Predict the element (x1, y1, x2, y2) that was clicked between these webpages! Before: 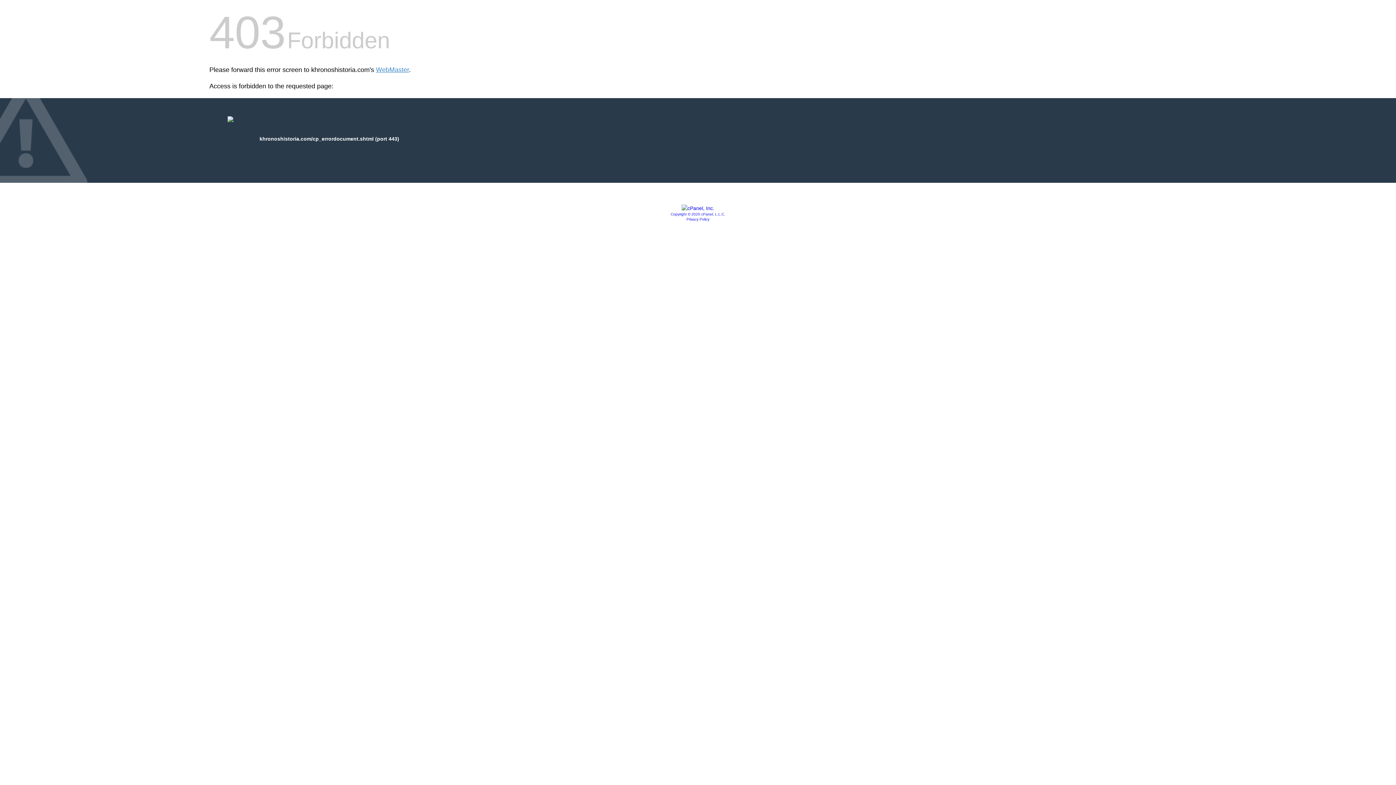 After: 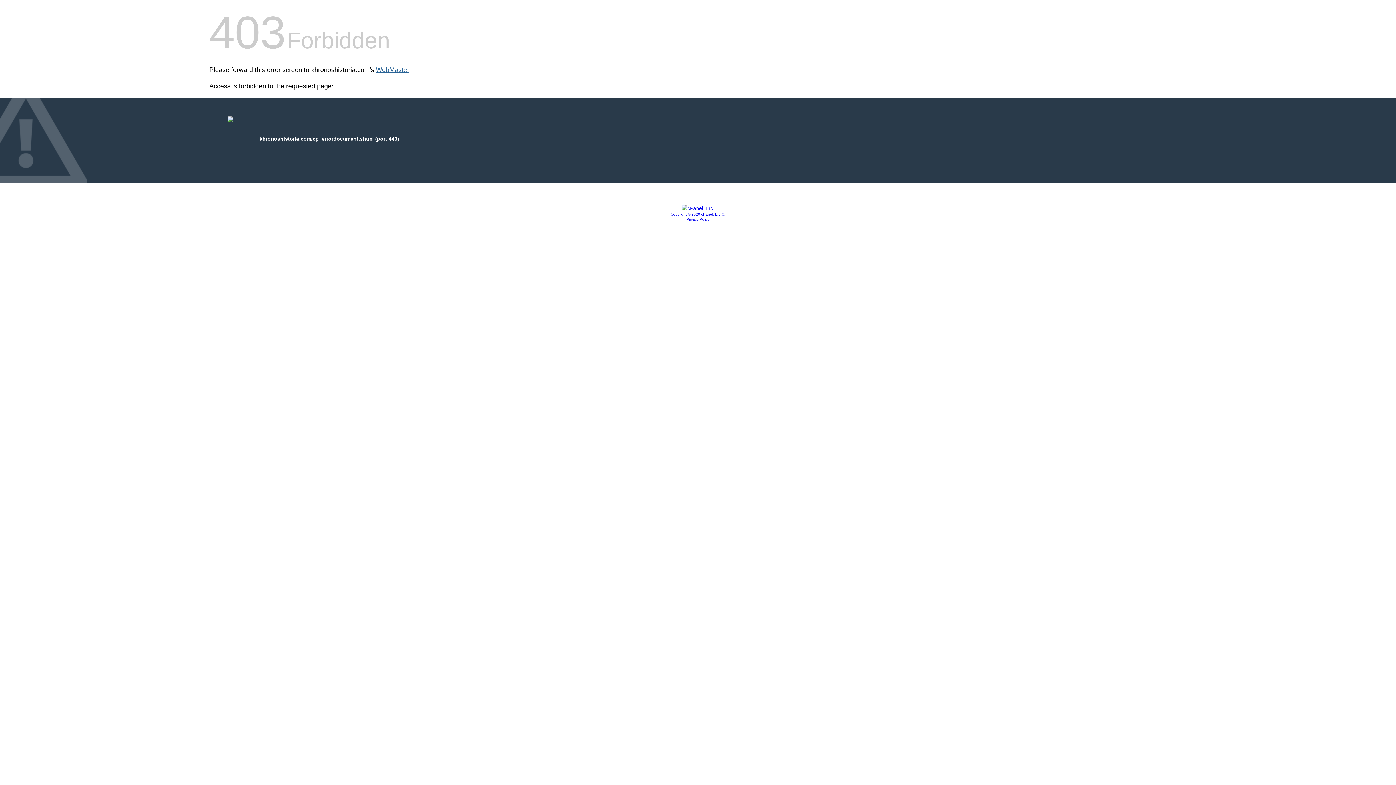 Action: bbox: (376, 66, 409, 73) label: WebMaster